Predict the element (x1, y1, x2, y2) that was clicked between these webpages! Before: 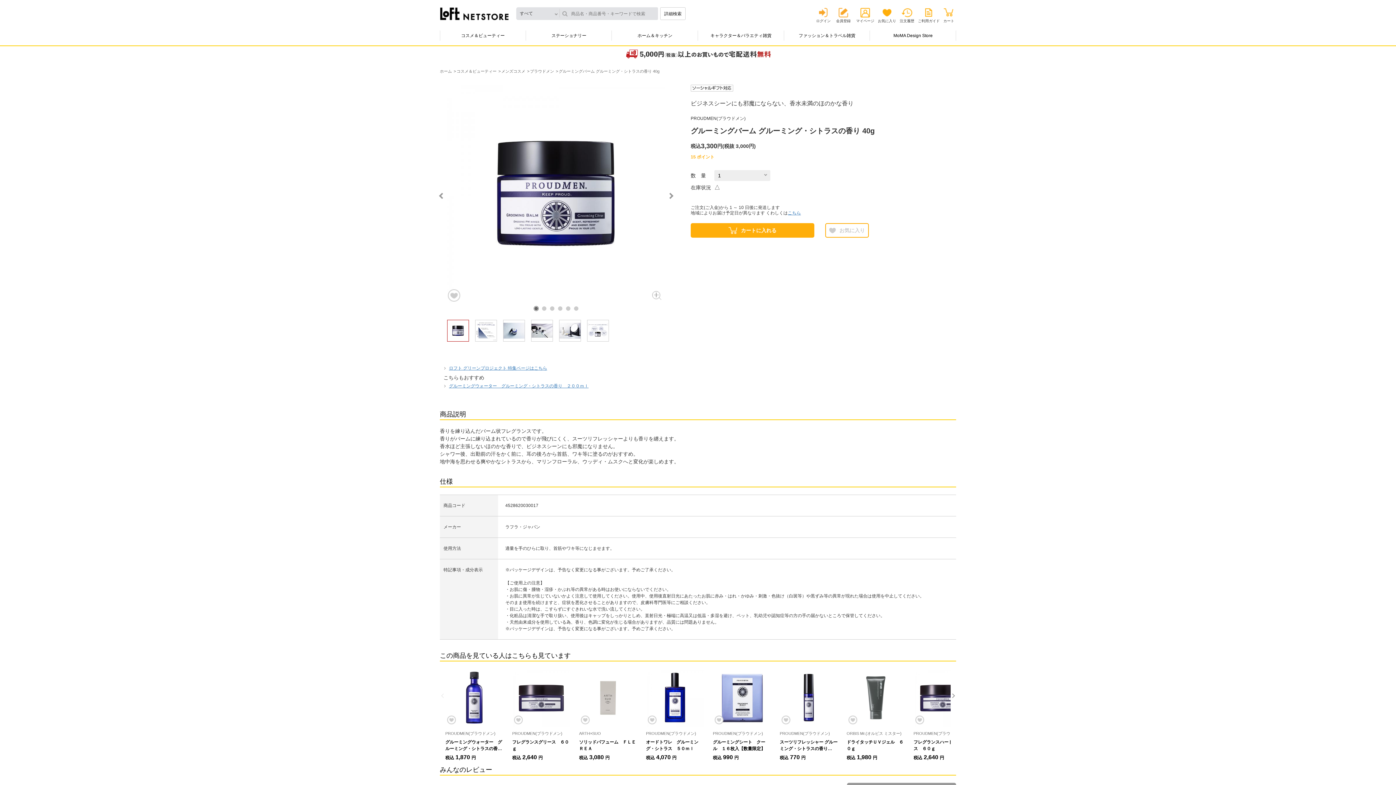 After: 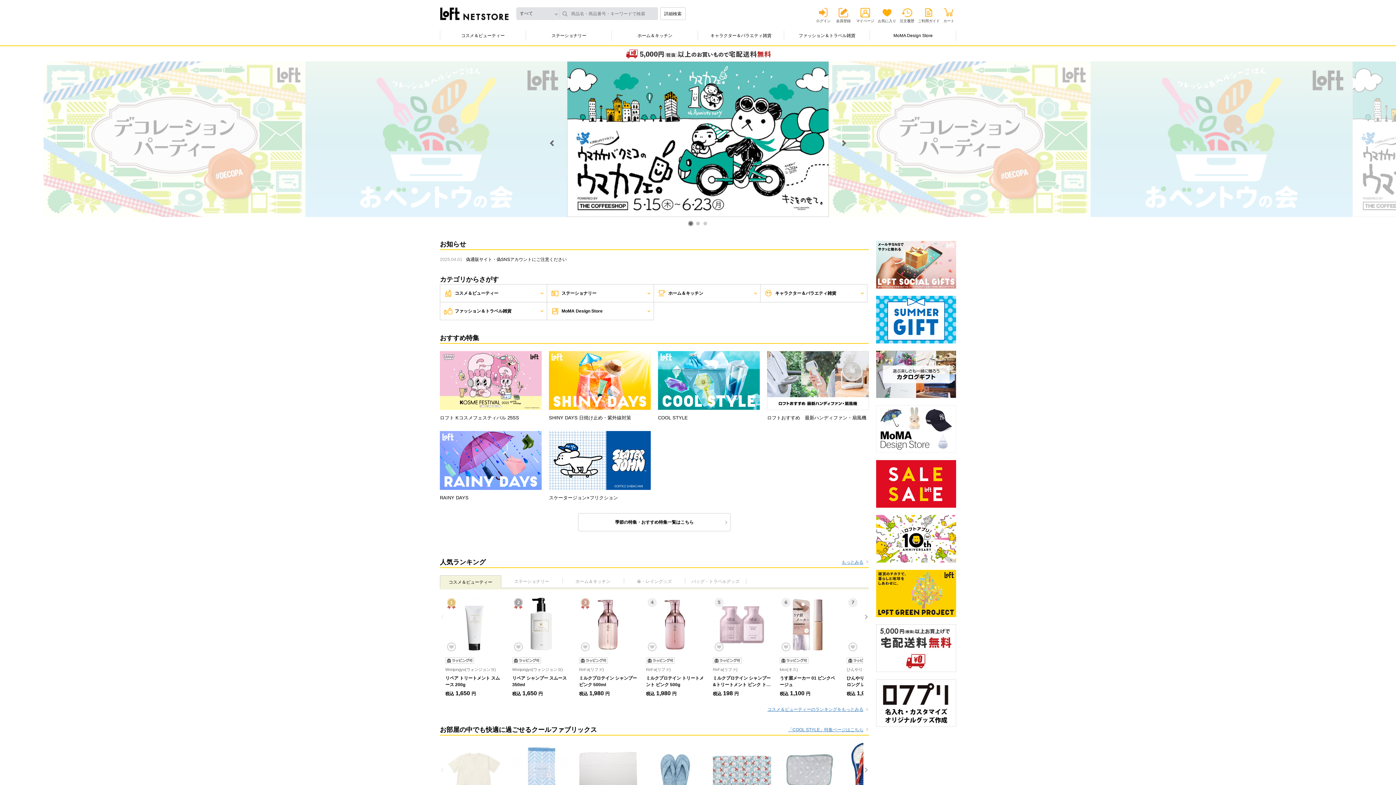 Action: bbox: (440, 69, 453, 73) label: ホーム 